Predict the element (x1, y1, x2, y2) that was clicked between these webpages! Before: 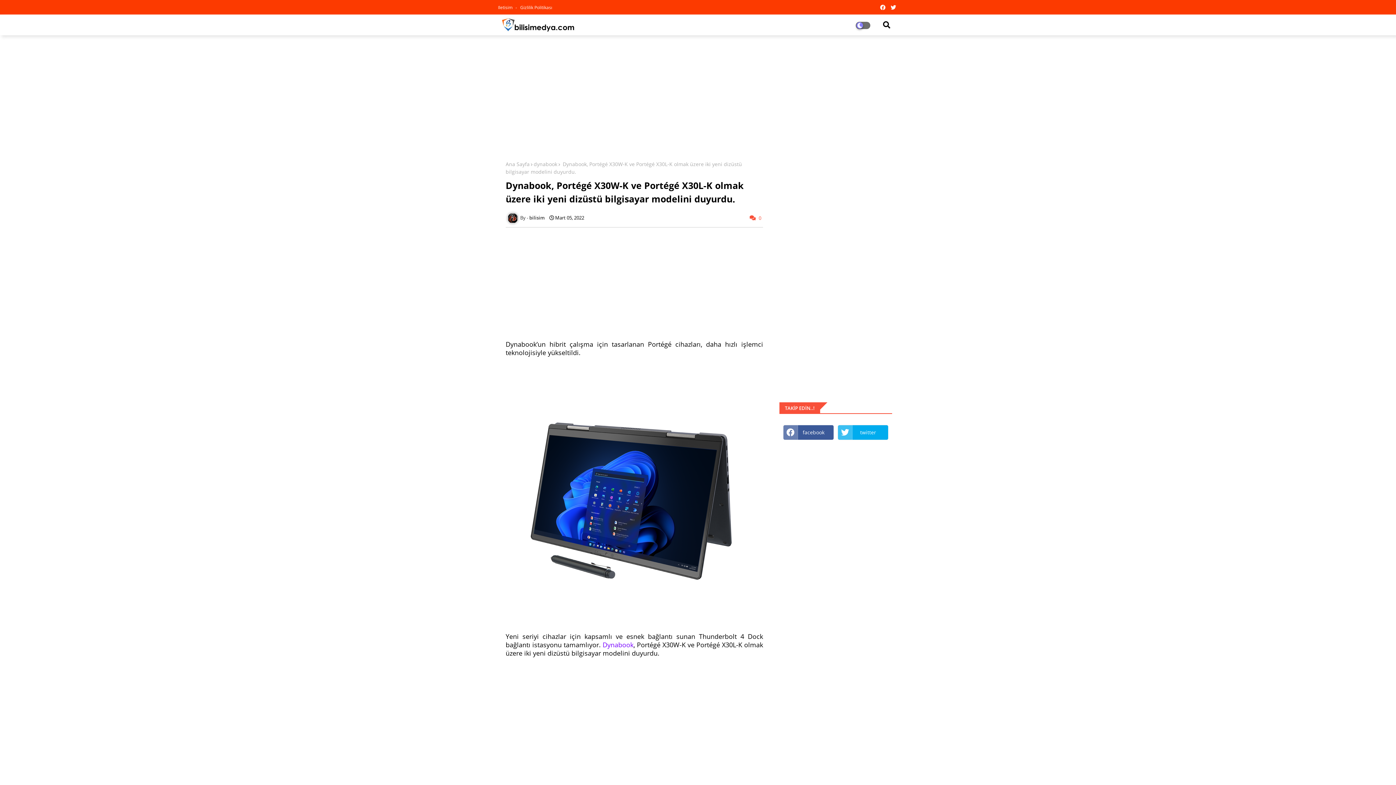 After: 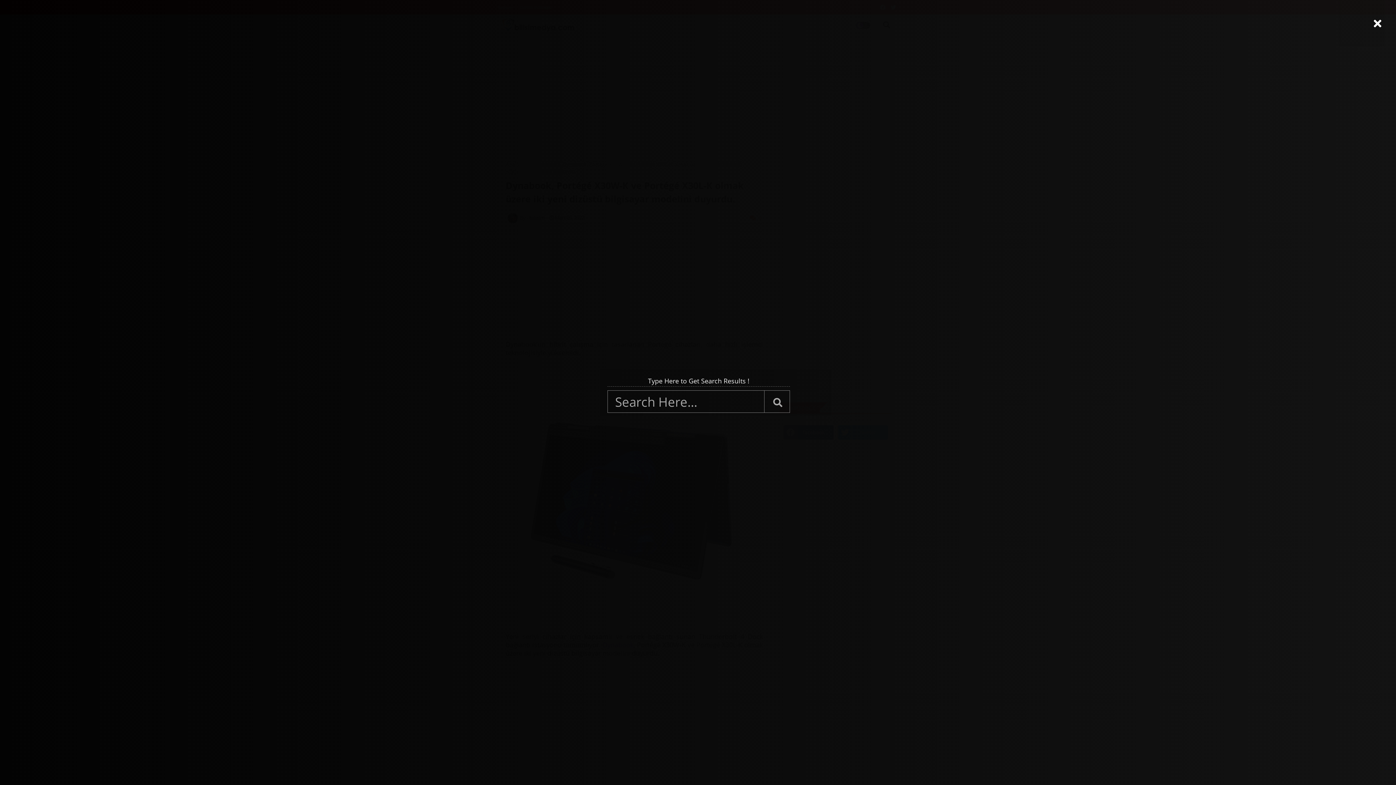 Action: bbox: (879, 17, 894, 32)